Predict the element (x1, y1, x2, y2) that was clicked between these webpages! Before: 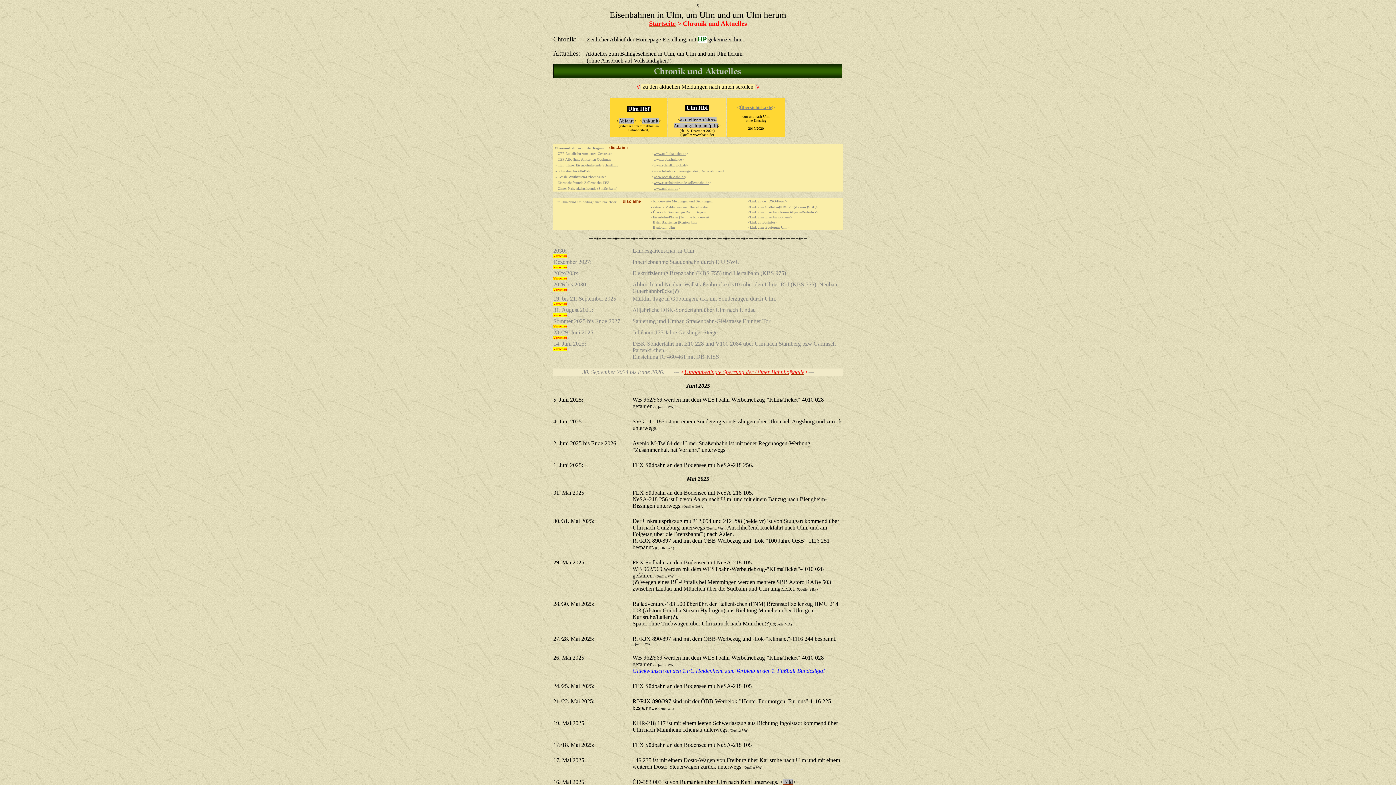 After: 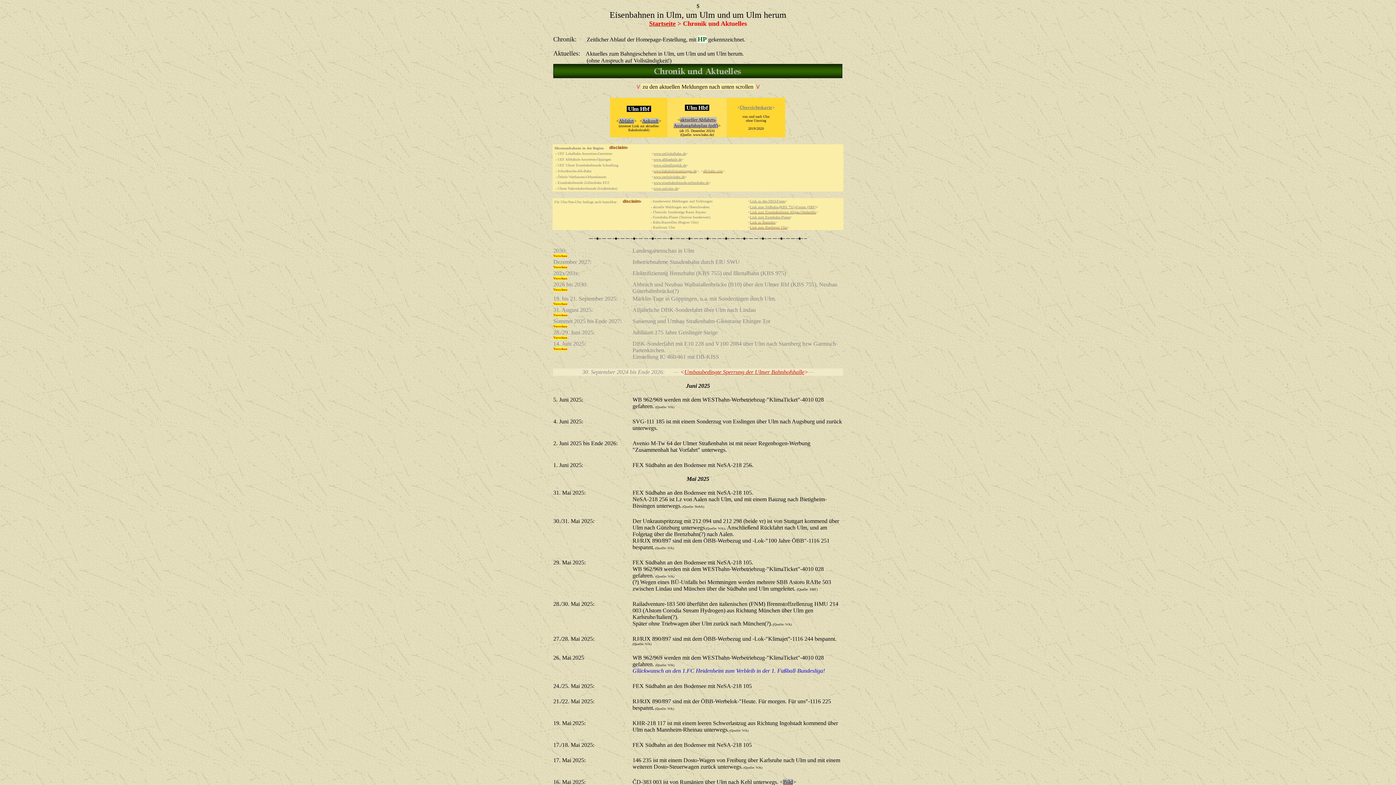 Action: bbox: (653, 184, 678, 190) label: www.unf-ulm.de